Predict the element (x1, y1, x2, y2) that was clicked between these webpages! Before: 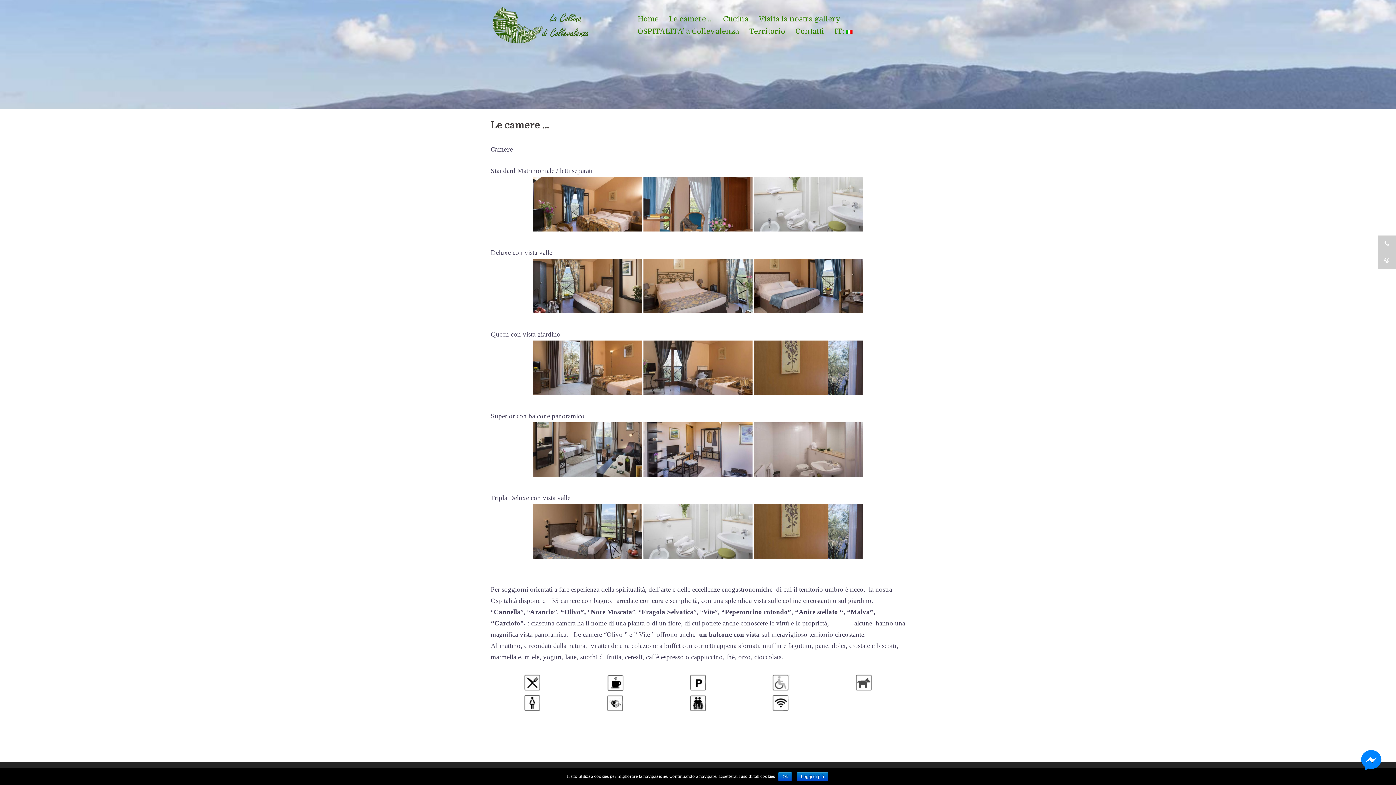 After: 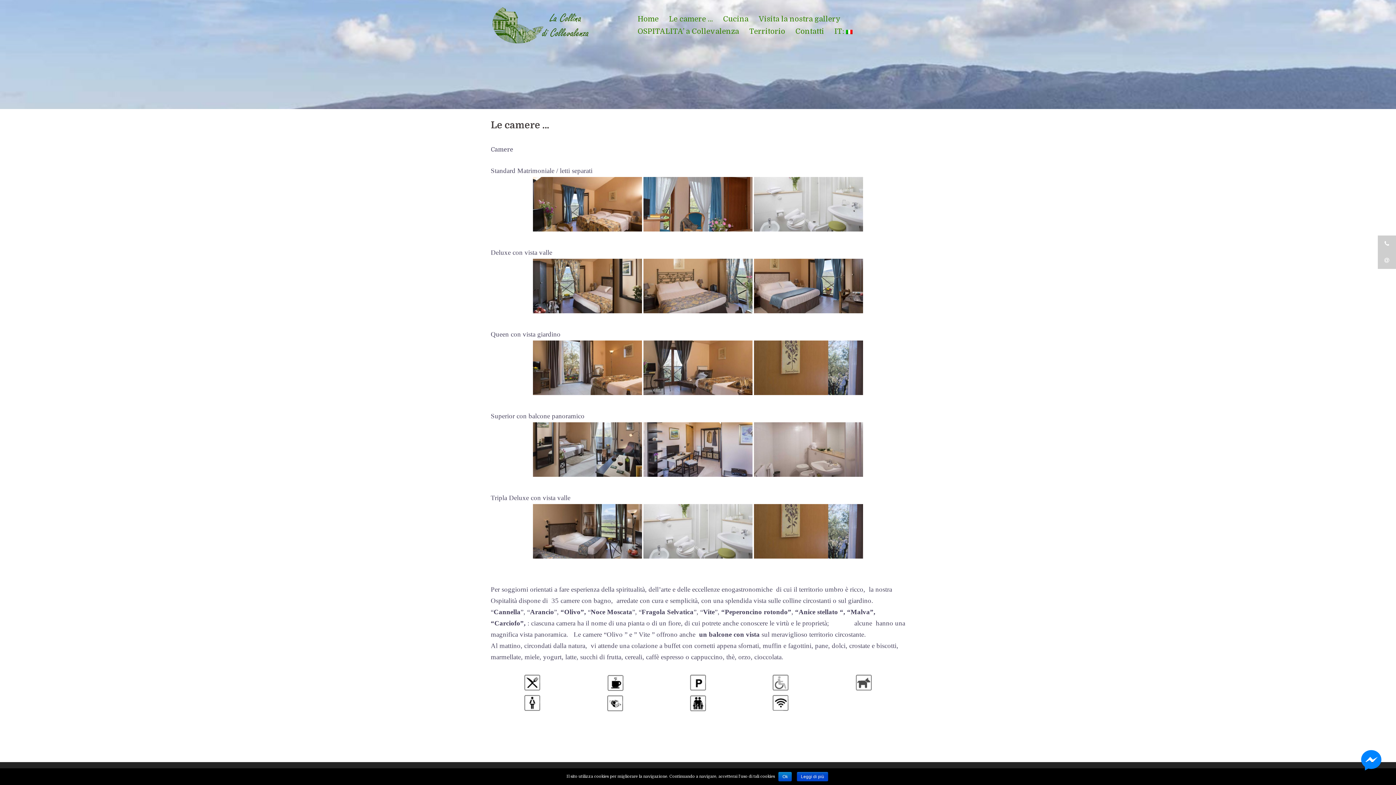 Action: bbox: (797, 772, 828, 781) label: Leggi di più